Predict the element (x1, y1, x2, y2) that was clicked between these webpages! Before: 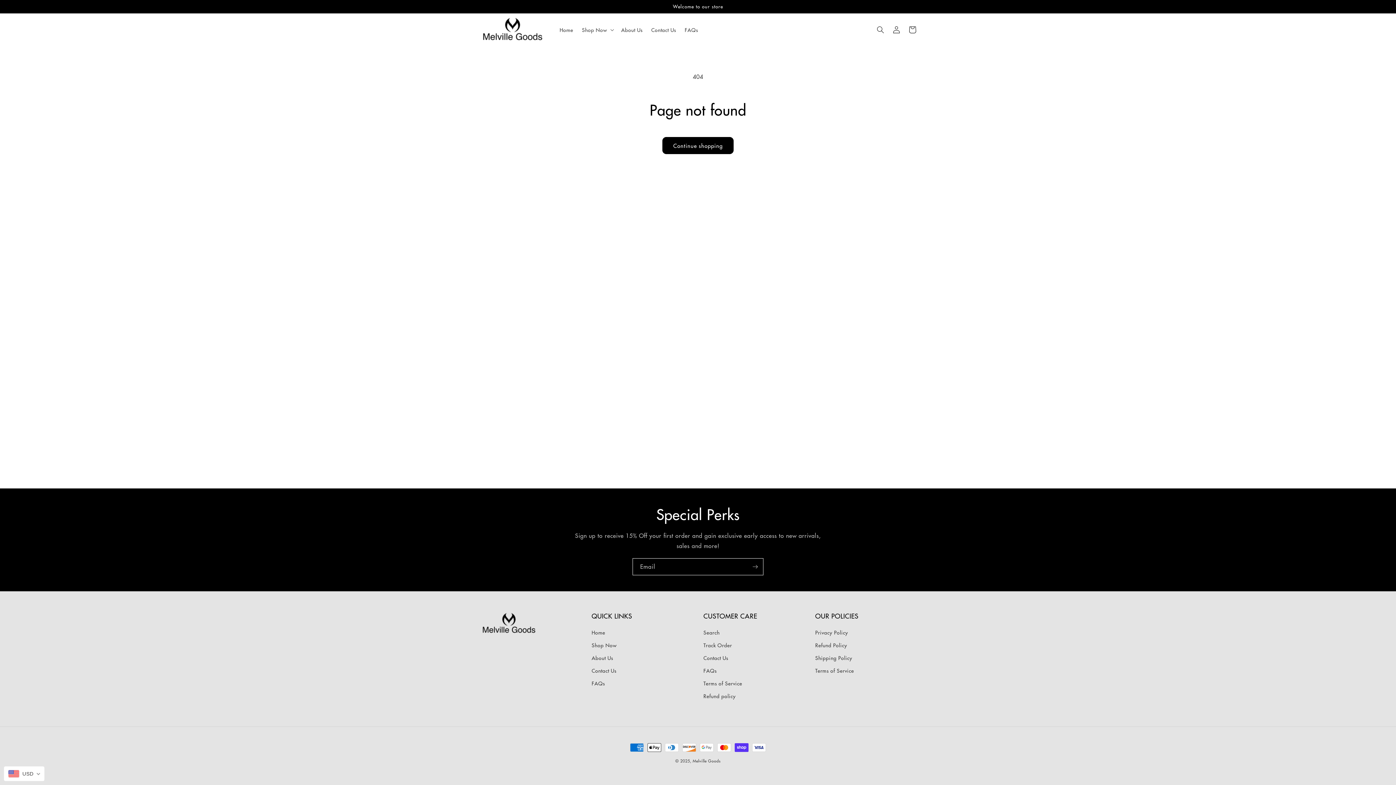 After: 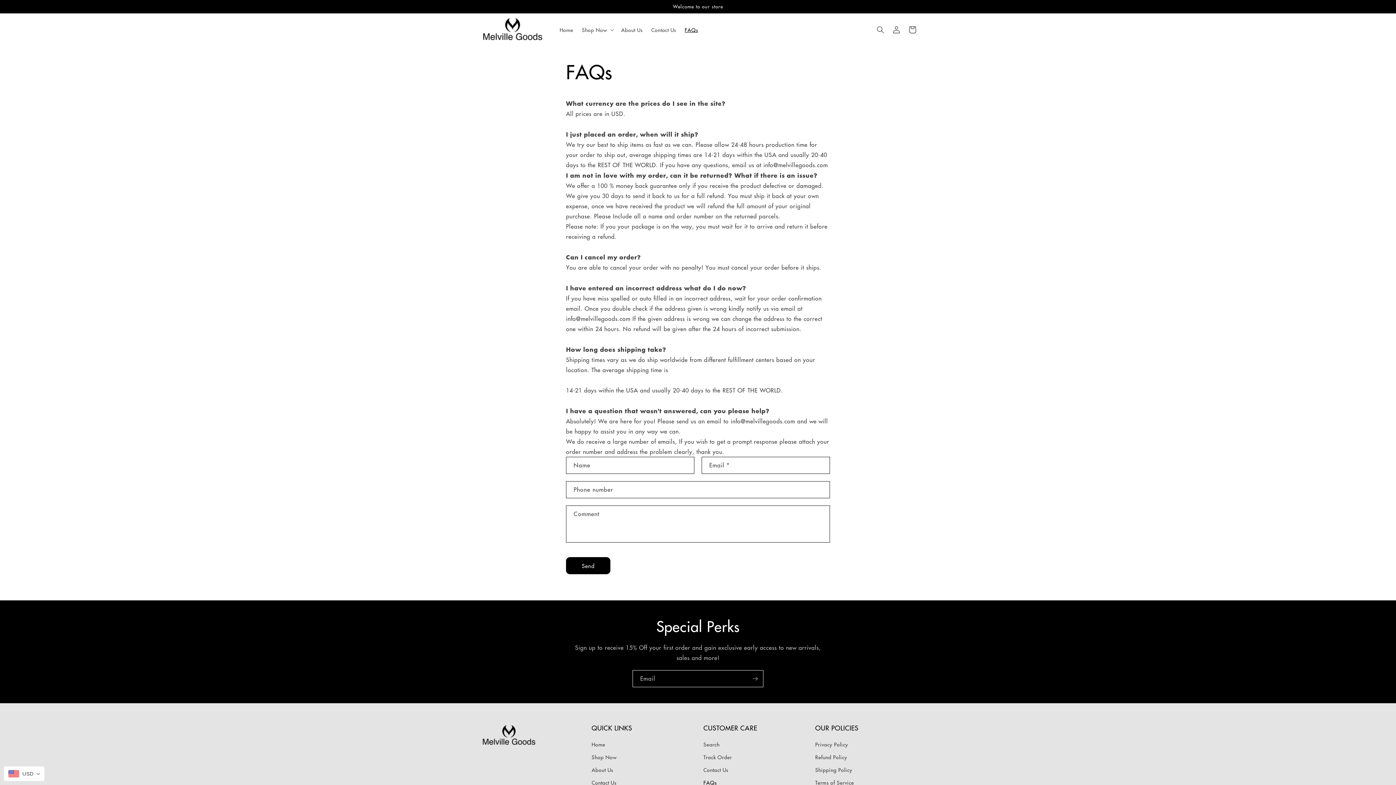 Action: label: FAQs bbox: (591, 677, 605, 690)